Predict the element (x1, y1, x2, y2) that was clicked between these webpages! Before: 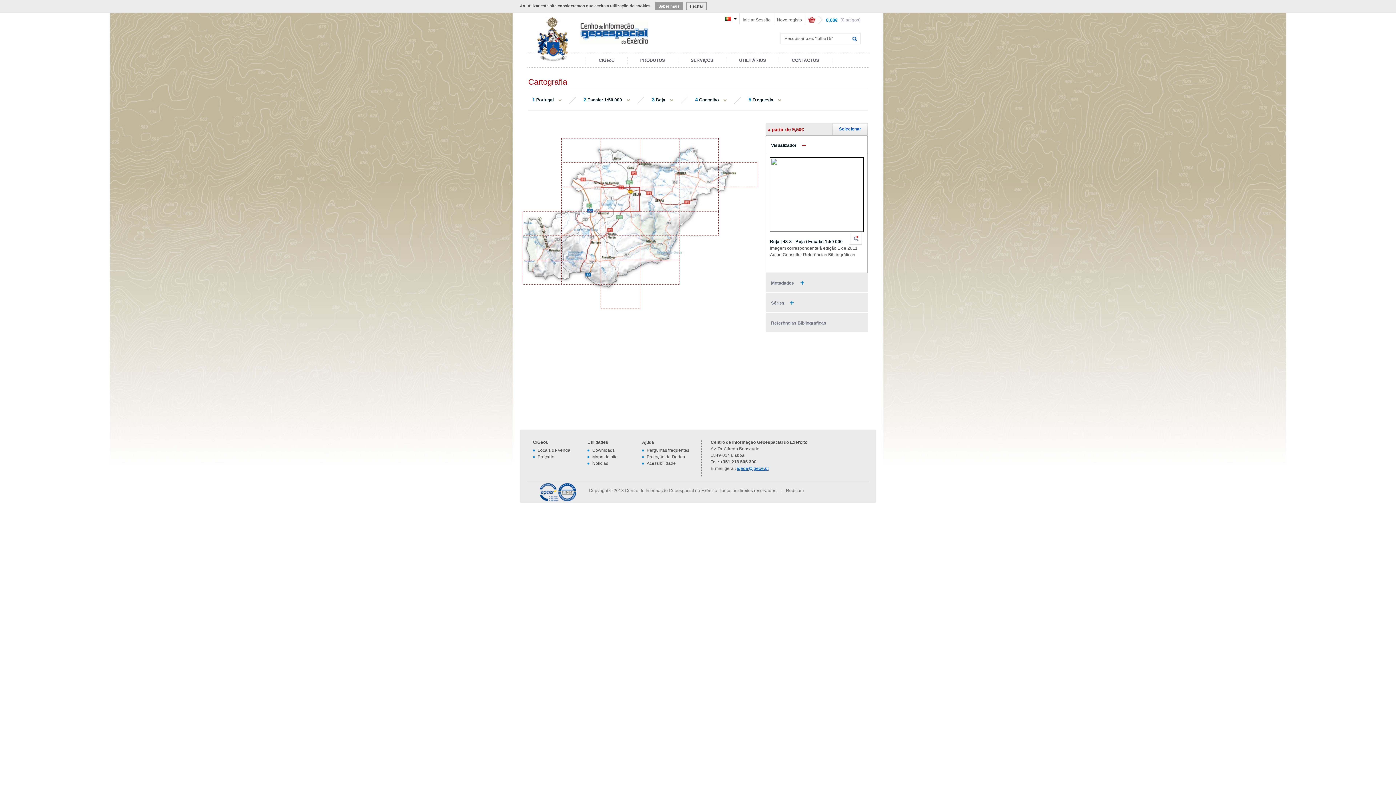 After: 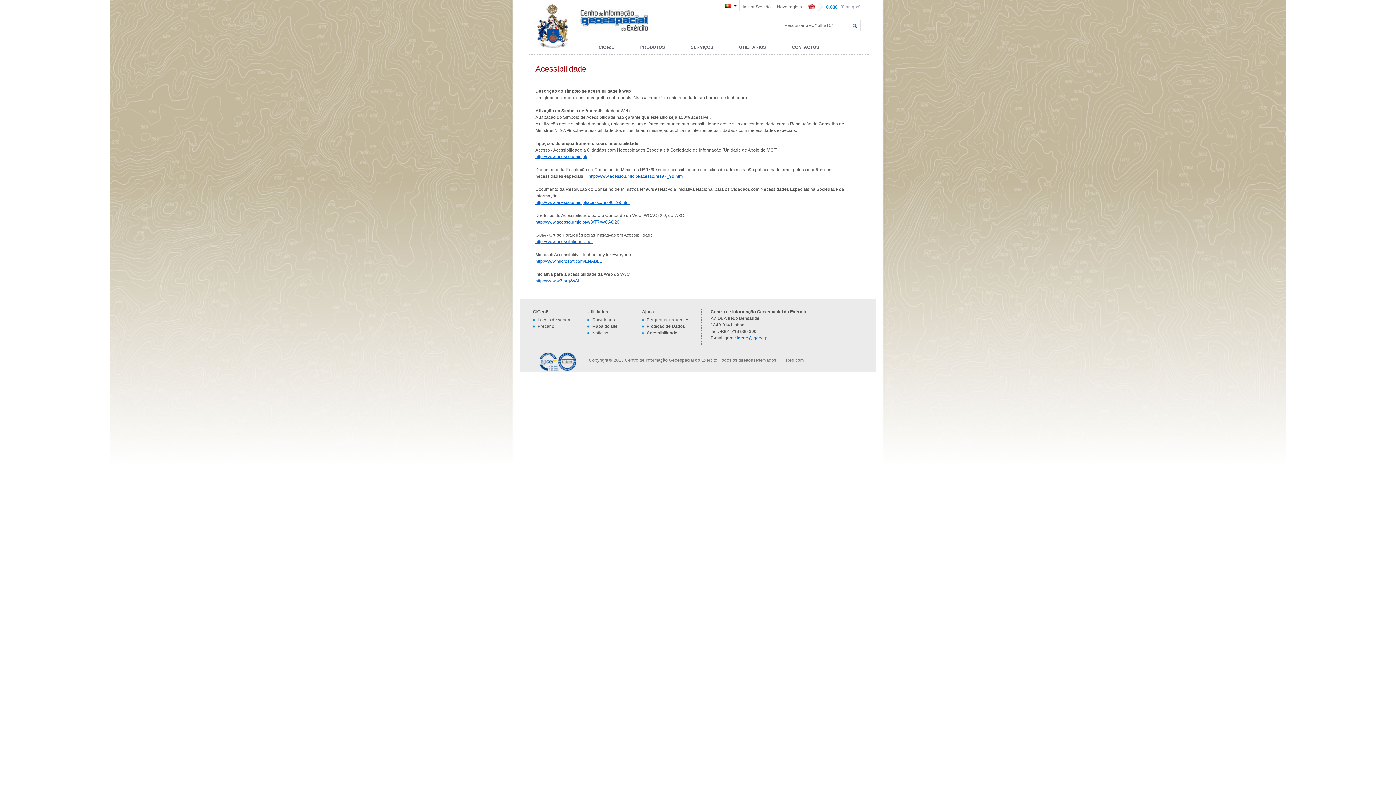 Action: bbox: (646, 461, 676, 466) label: Acessibilidade